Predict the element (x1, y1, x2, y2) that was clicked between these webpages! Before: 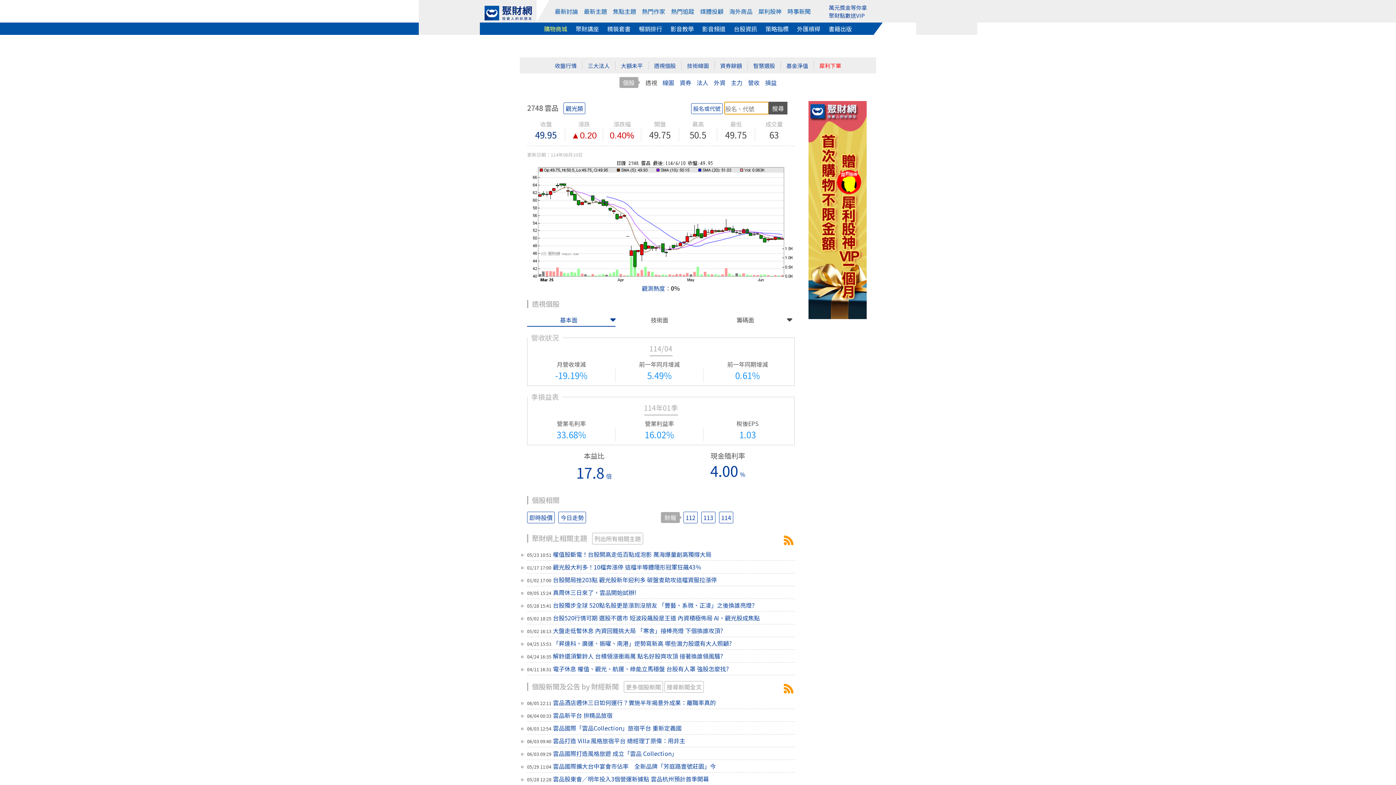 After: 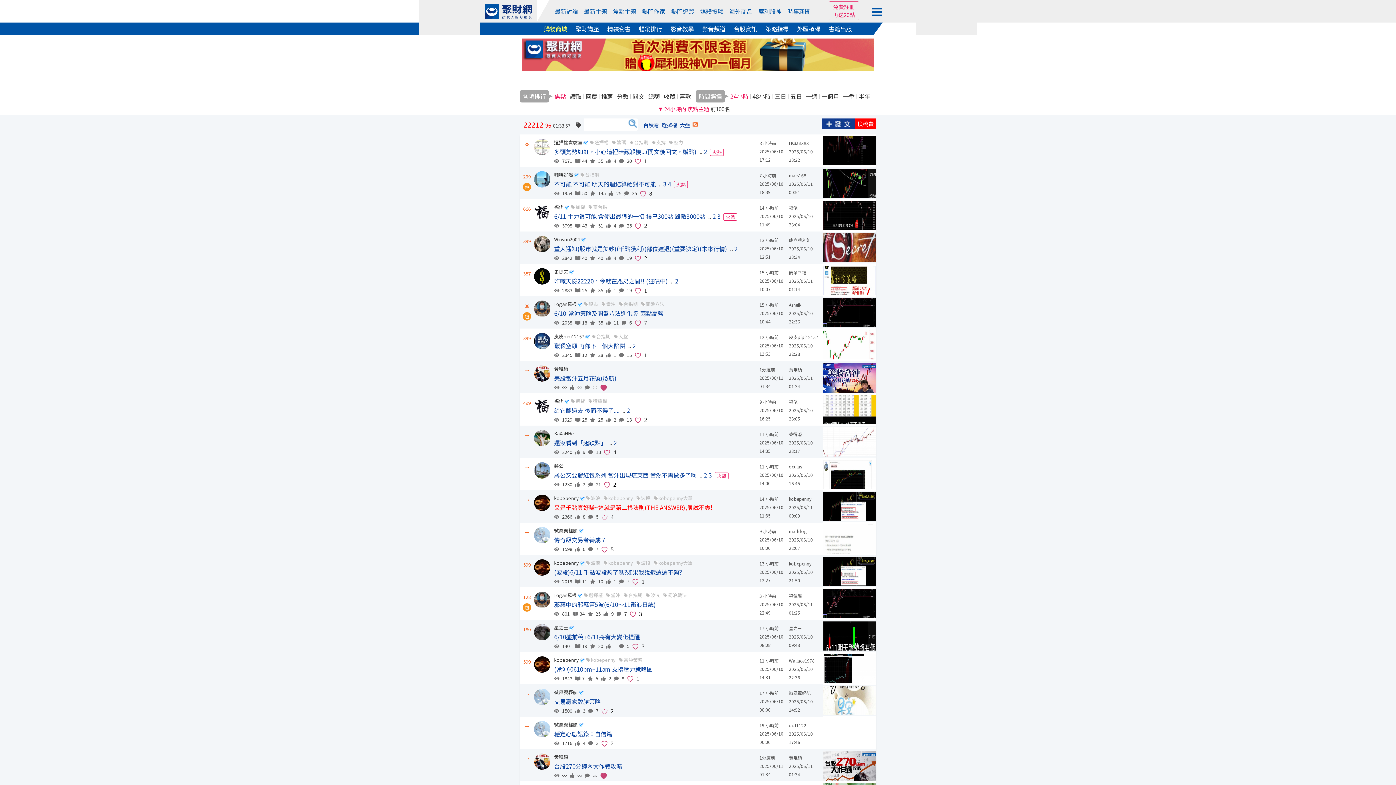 Action: bbox: (613, 0, 636, 22) label: 焦點主題